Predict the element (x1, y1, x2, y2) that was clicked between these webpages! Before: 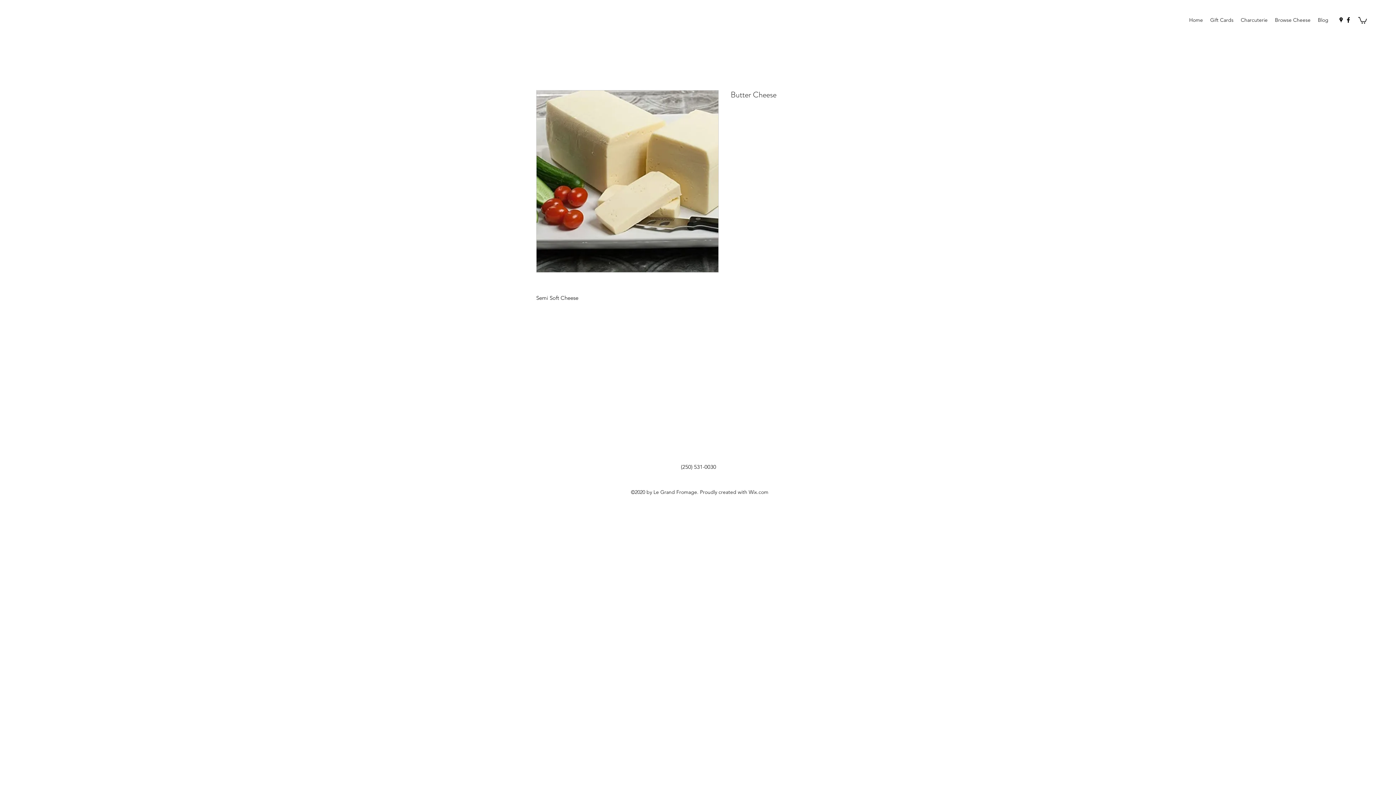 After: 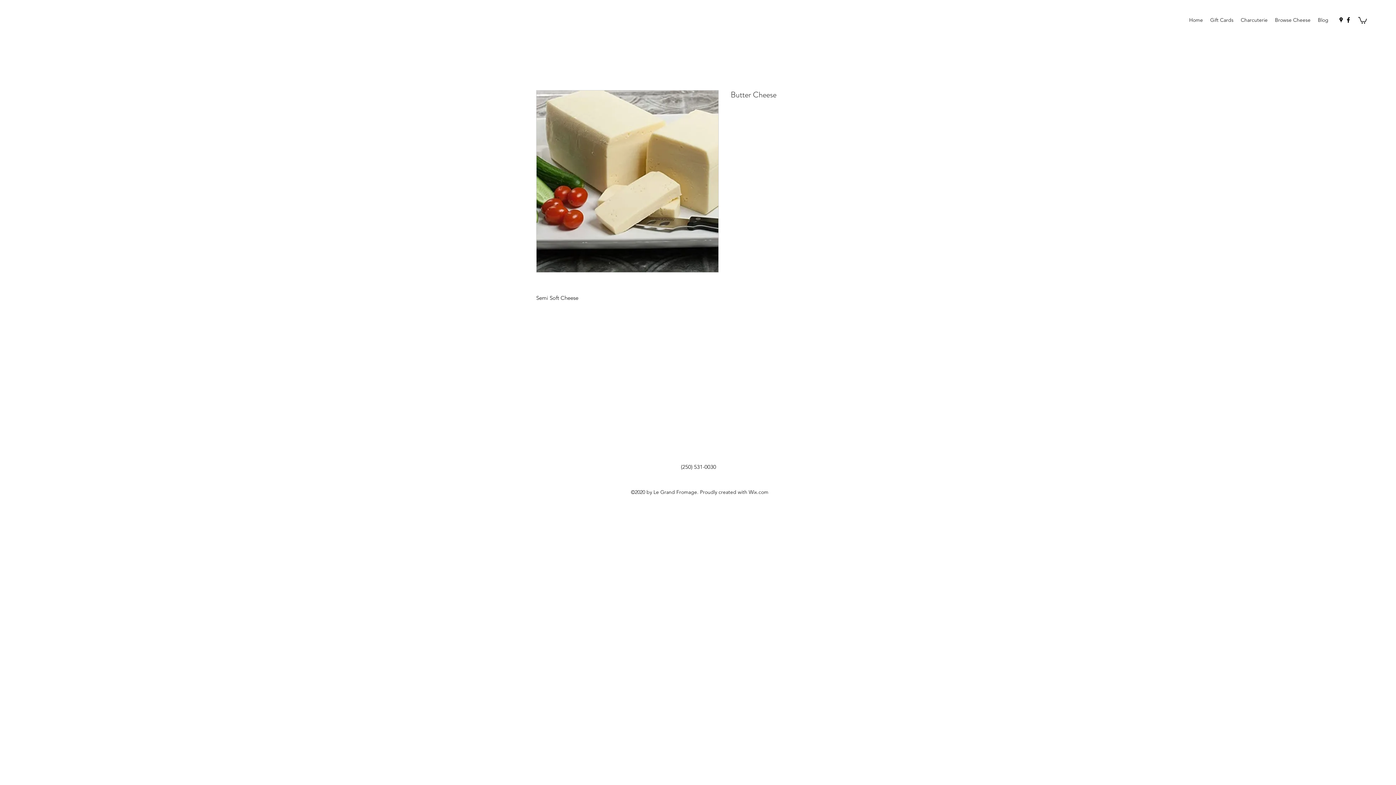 Action: label: googlePlaces bbox: (1337, 16, 1345, 23)